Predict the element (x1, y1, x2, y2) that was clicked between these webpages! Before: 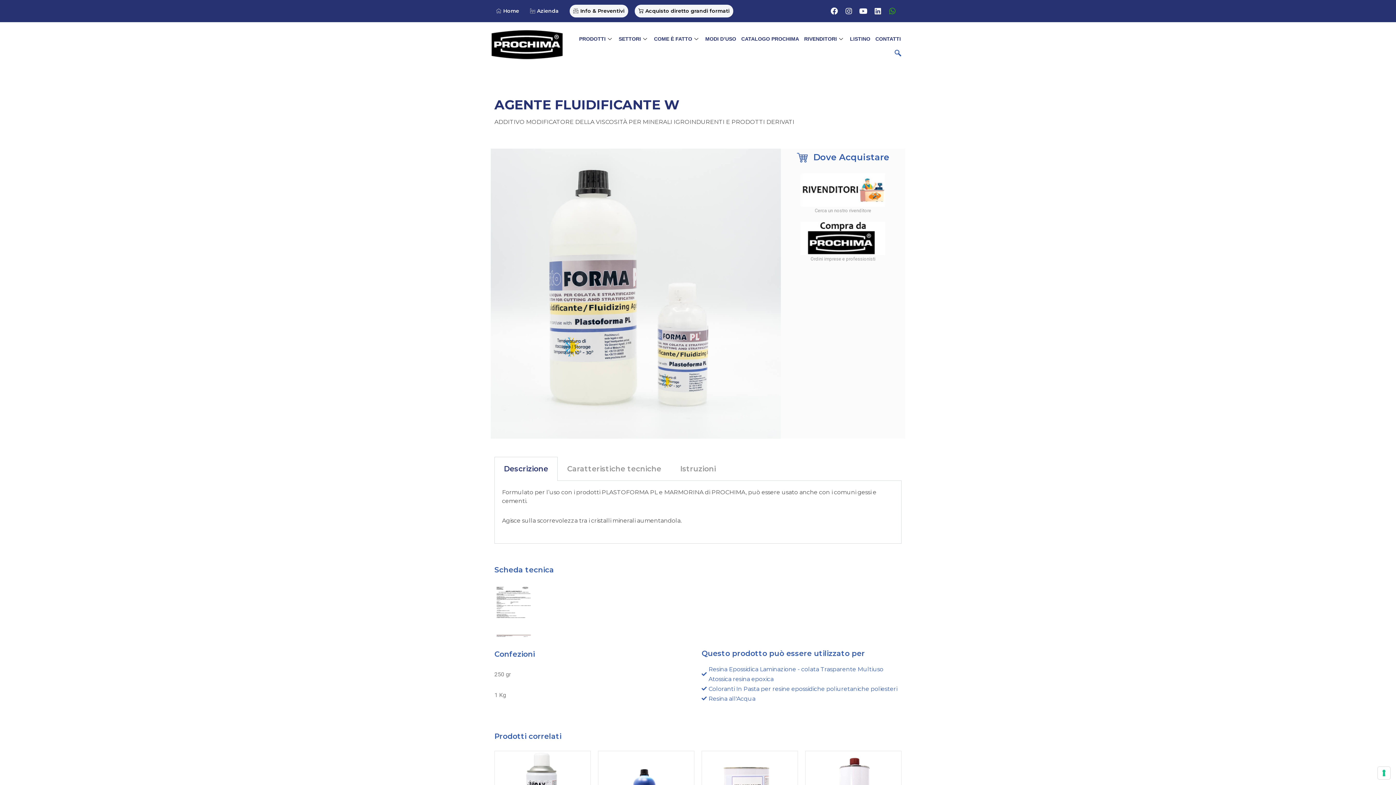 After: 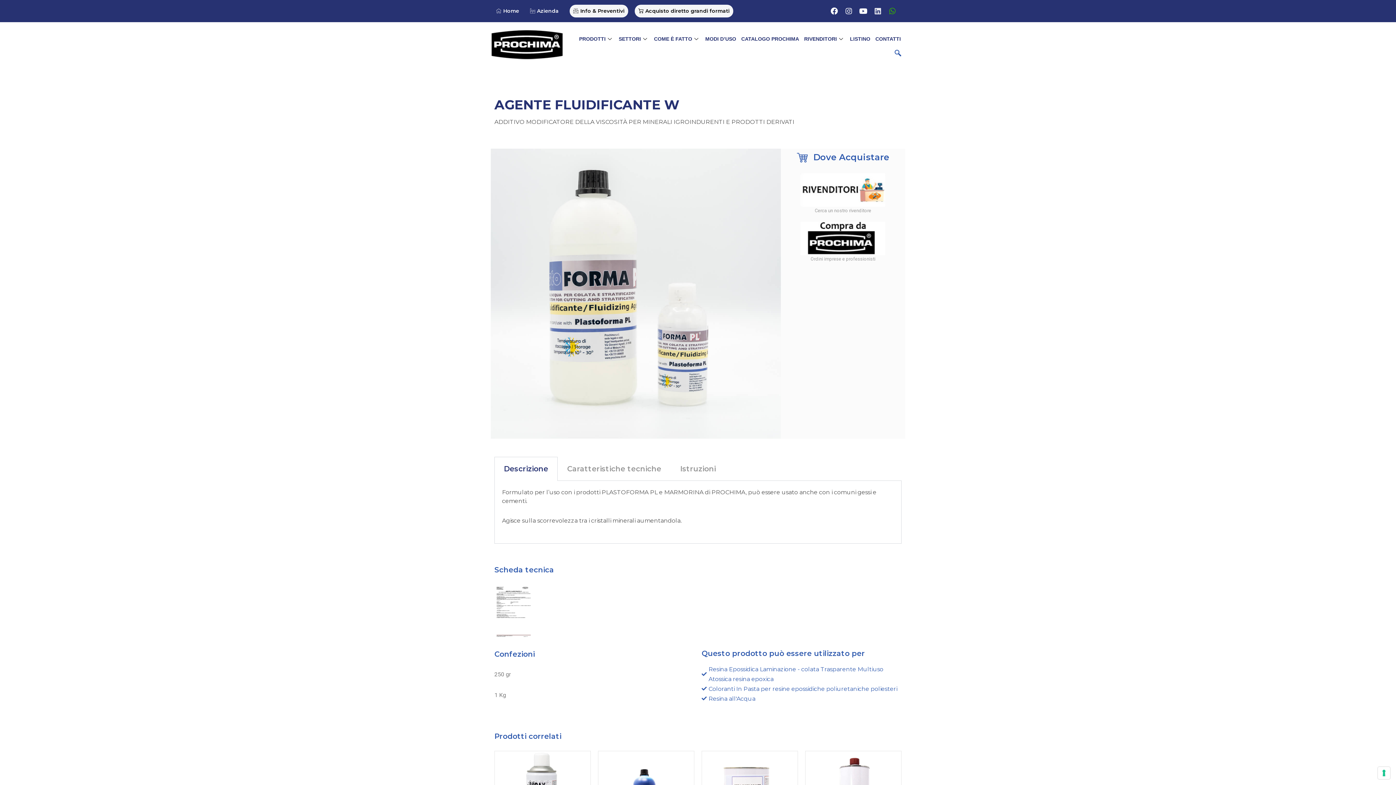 Action: label: Linkedin bbox: (870, 3, 885, 18)